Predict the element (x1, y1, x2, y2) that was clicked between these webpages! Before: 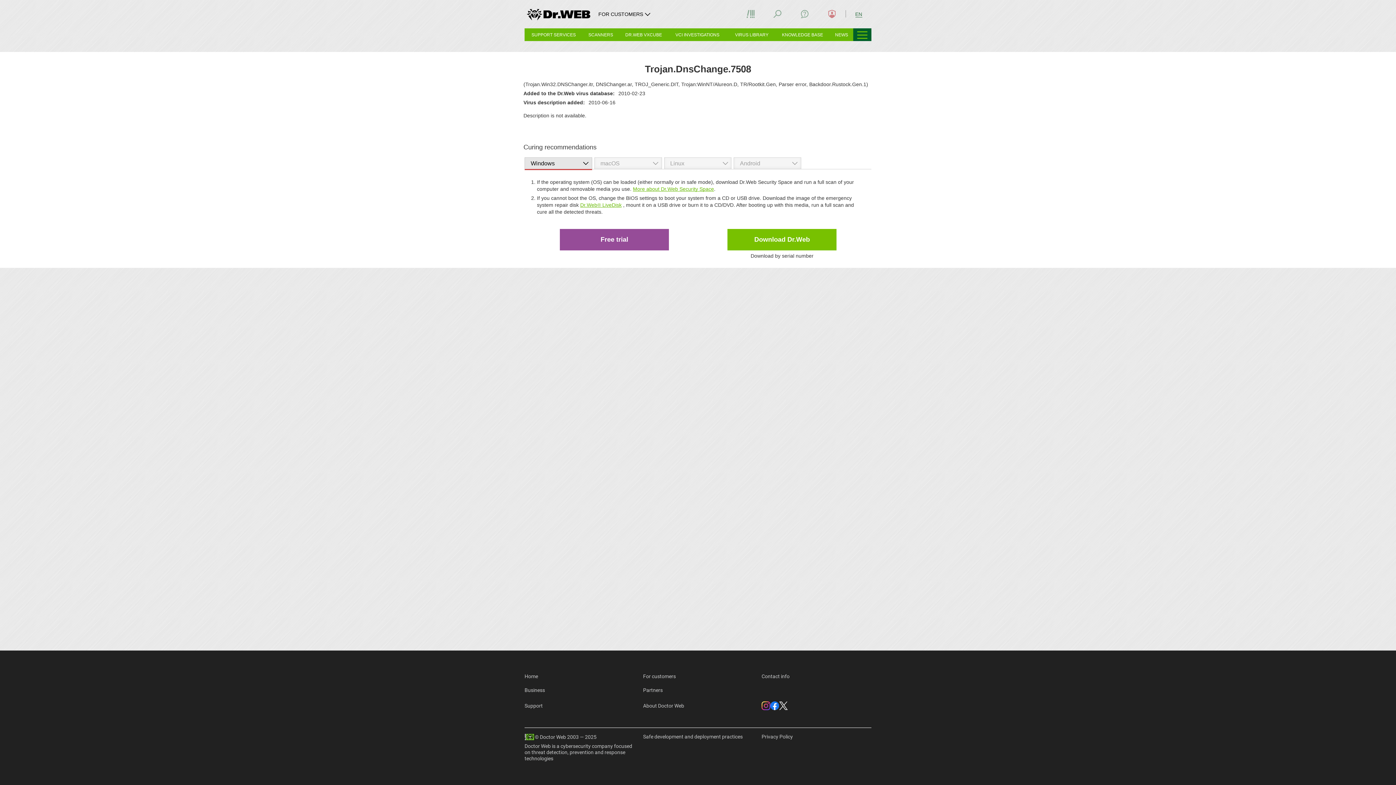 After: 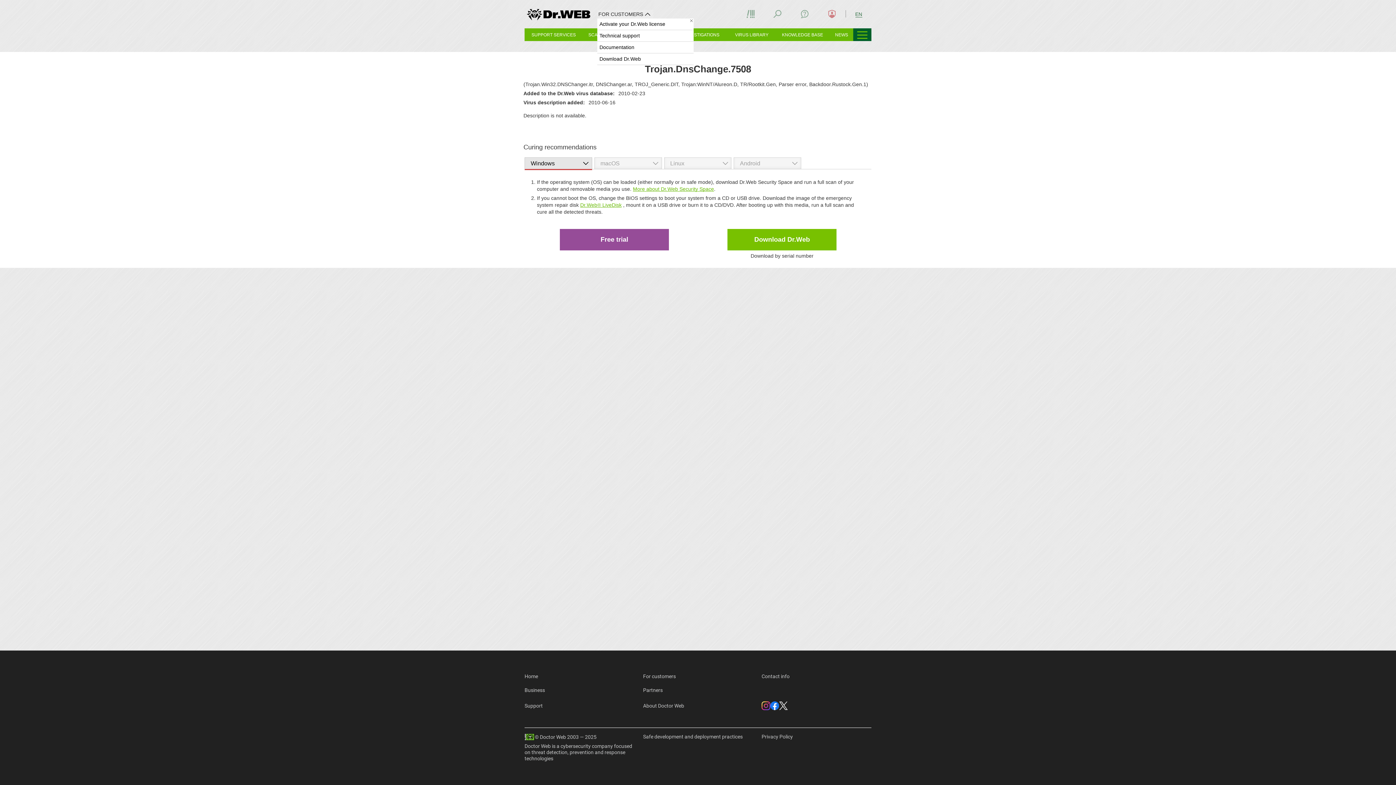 Action: label: FOR CUSTOMERS bbox: (597, 9, 653, 18)